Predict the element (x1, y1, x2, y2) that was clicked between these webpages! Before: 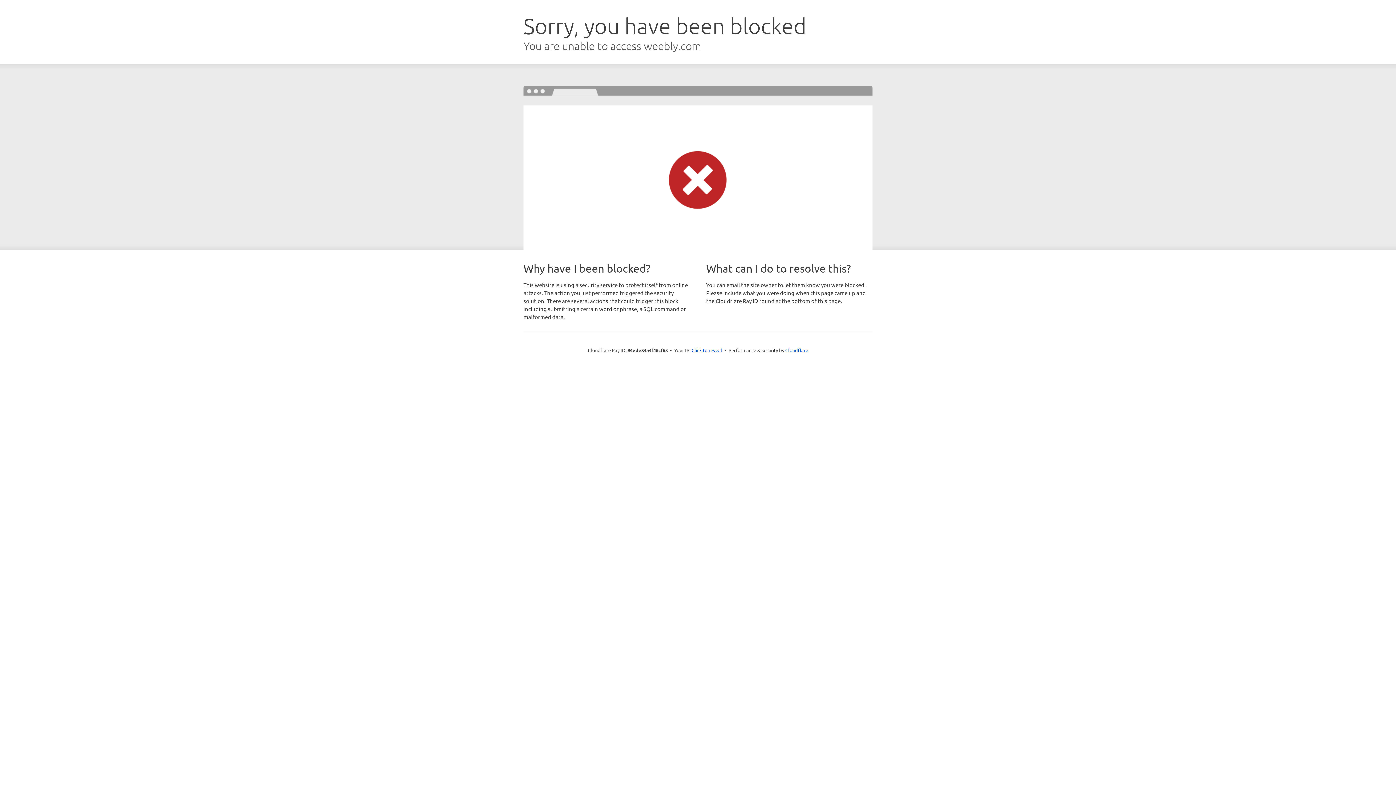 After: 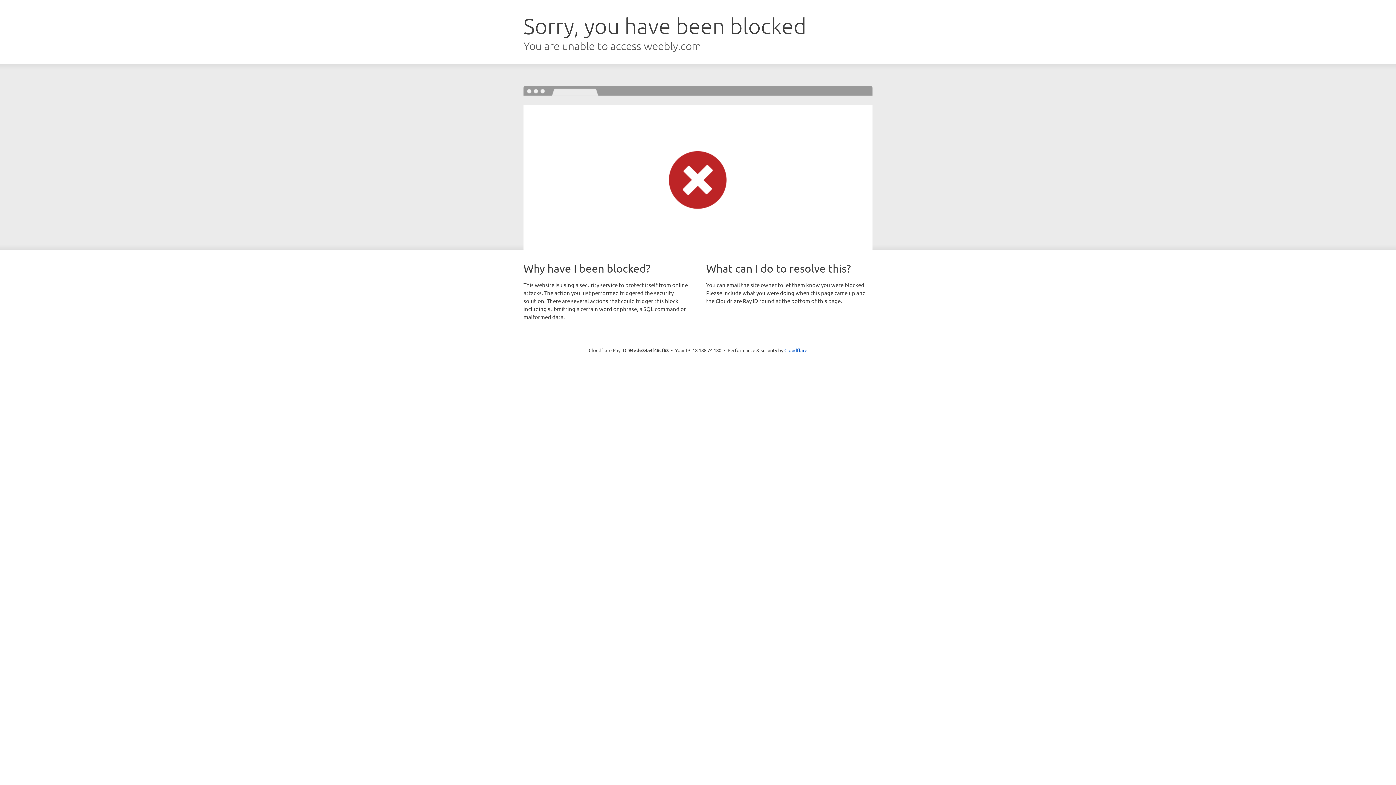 Action: bbox: (691, 346, 722, 353) label: Click to reveal